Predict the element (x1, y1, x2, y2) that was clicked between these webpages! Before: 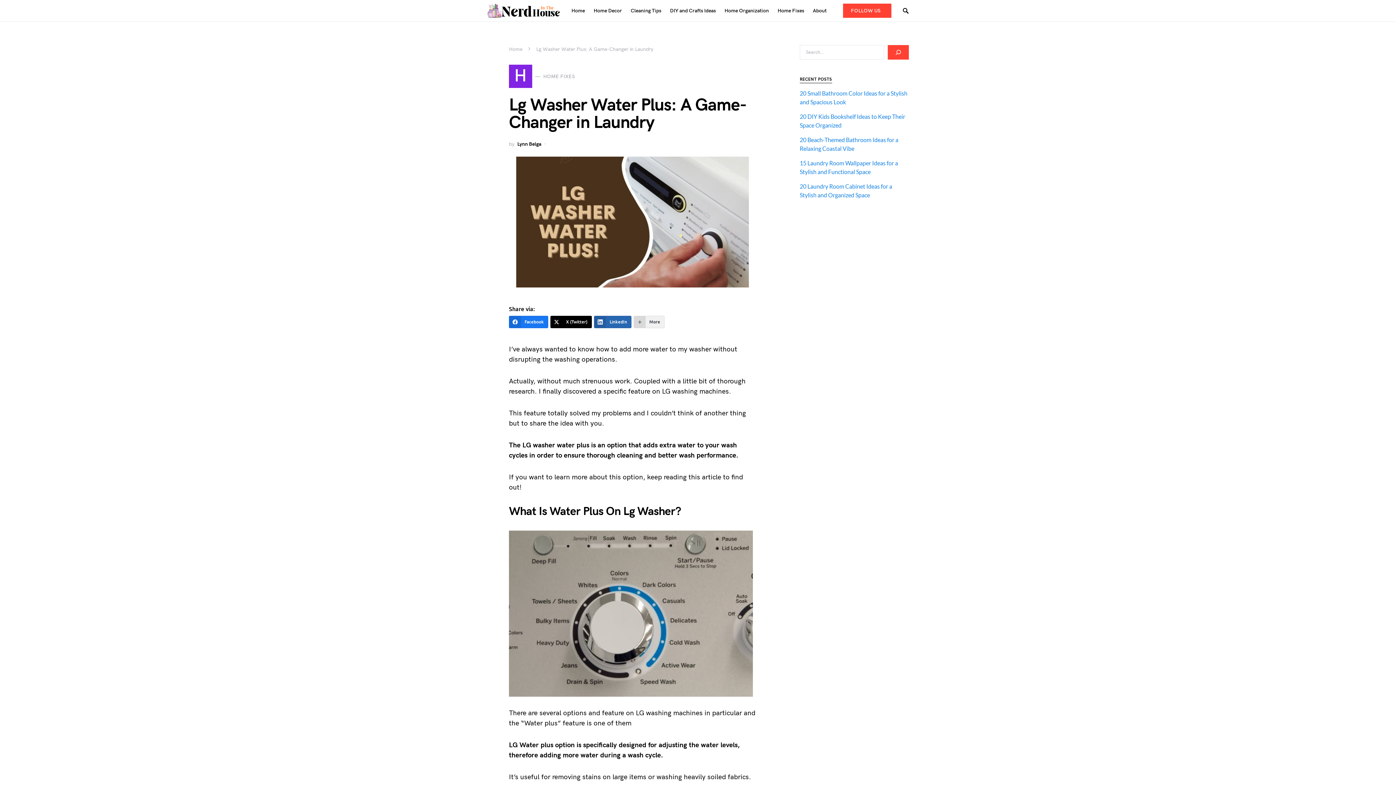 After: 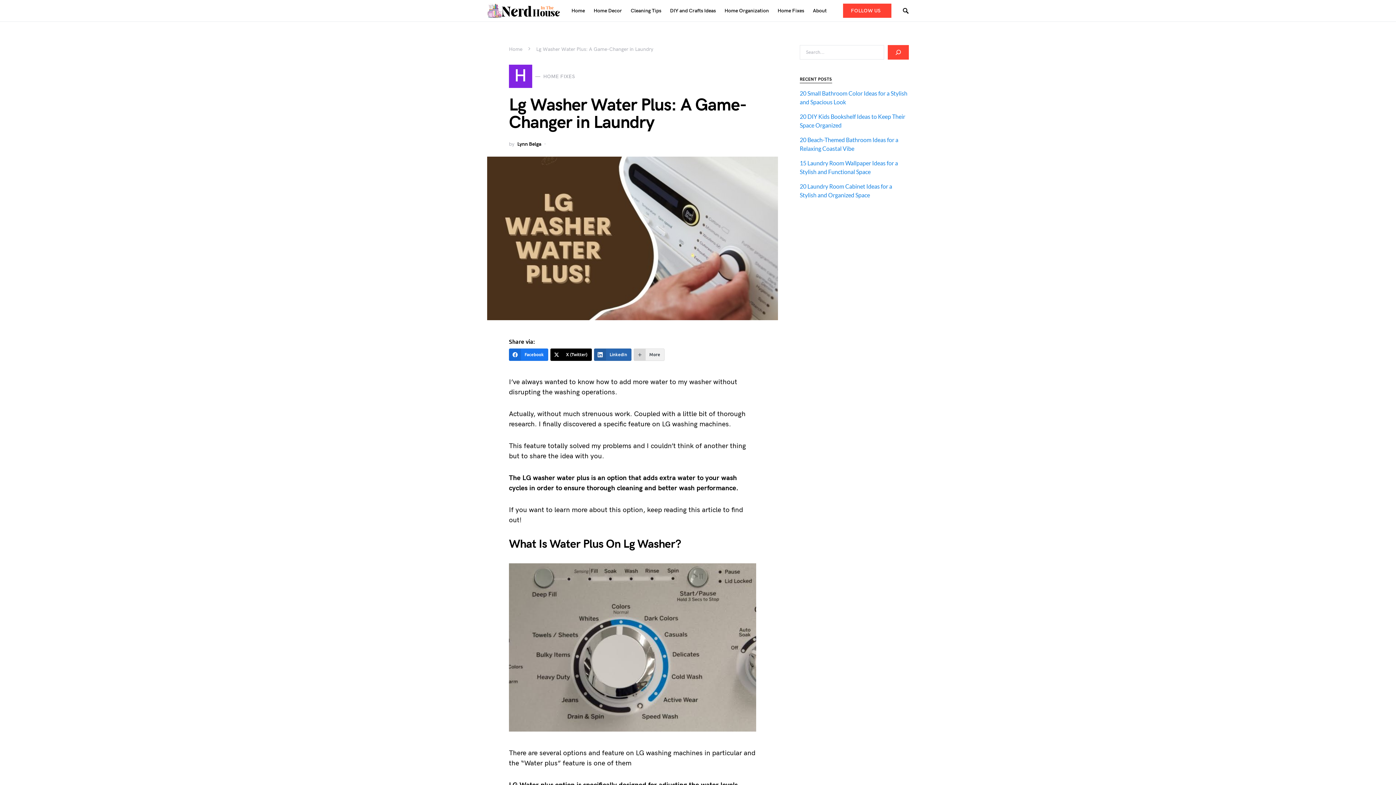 Action: label: X (Twitter) bbox: (550, 316, 592, 328)